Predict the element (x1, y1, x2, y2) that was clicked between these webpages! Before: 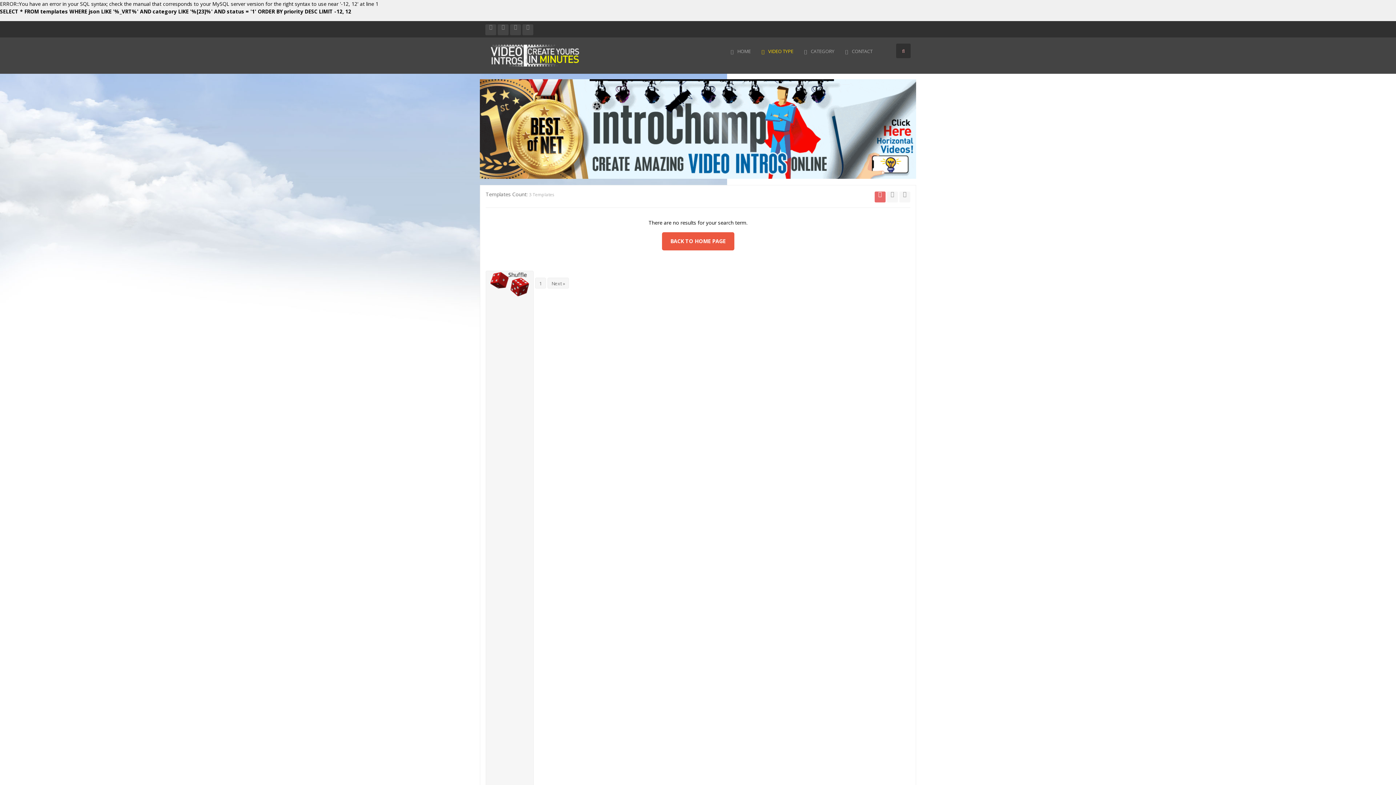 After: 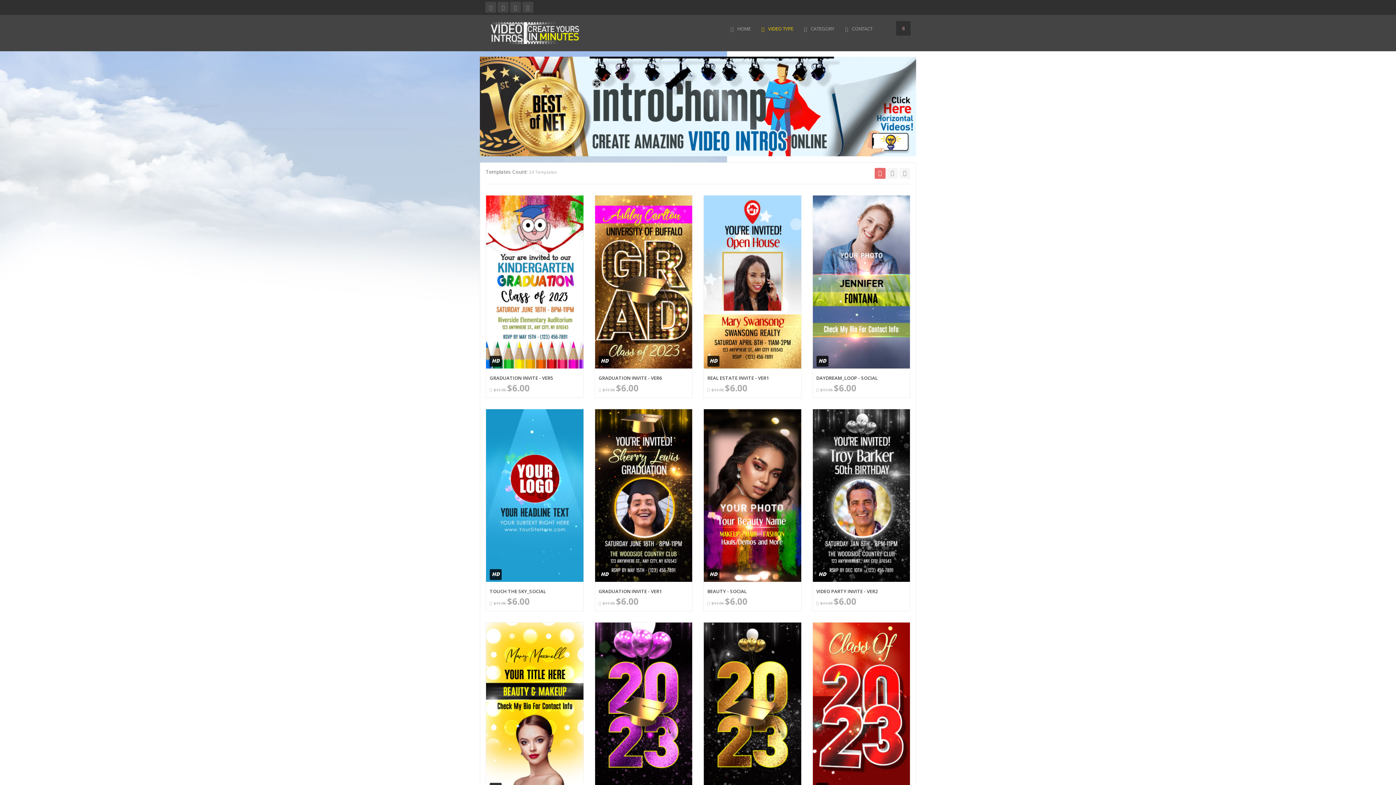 Action: bbox: (485, 270, 533, 1056)